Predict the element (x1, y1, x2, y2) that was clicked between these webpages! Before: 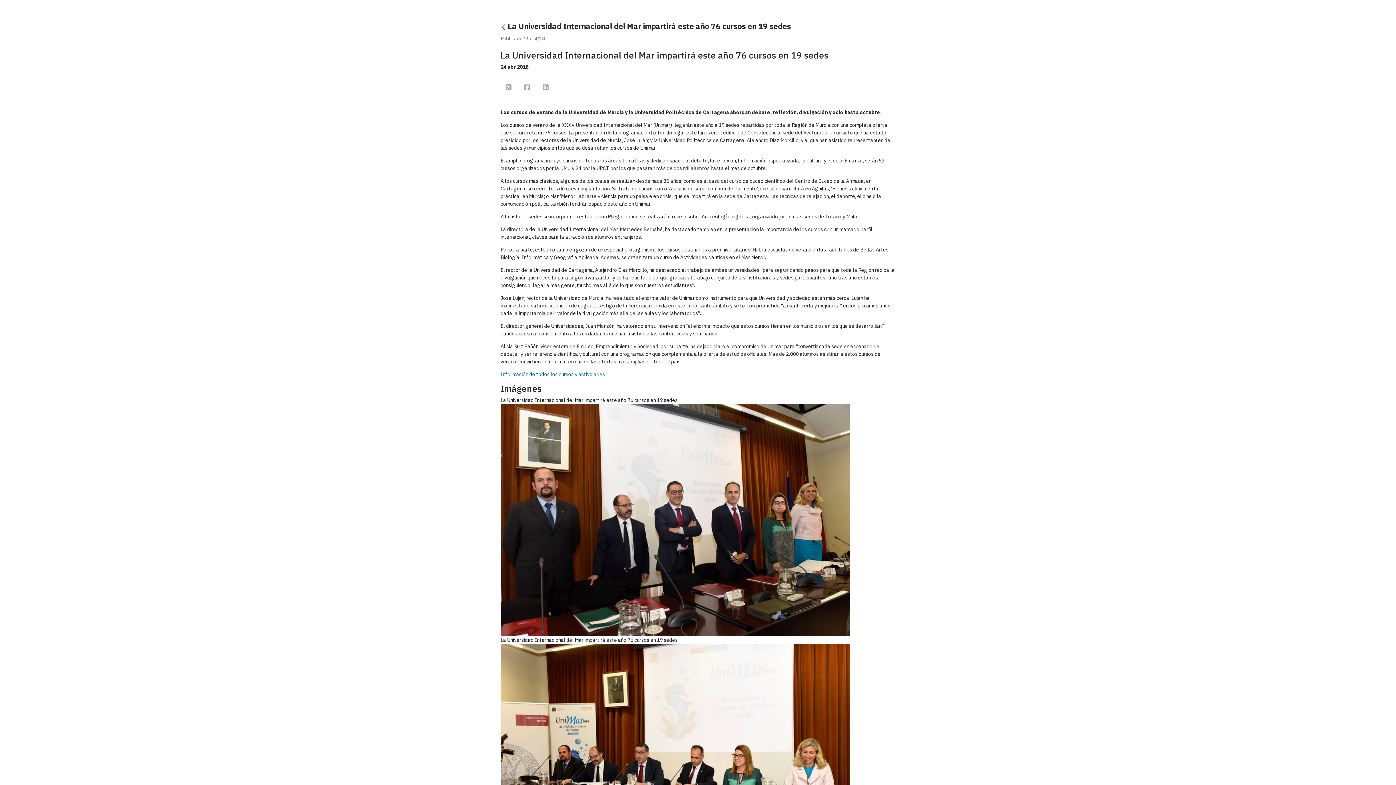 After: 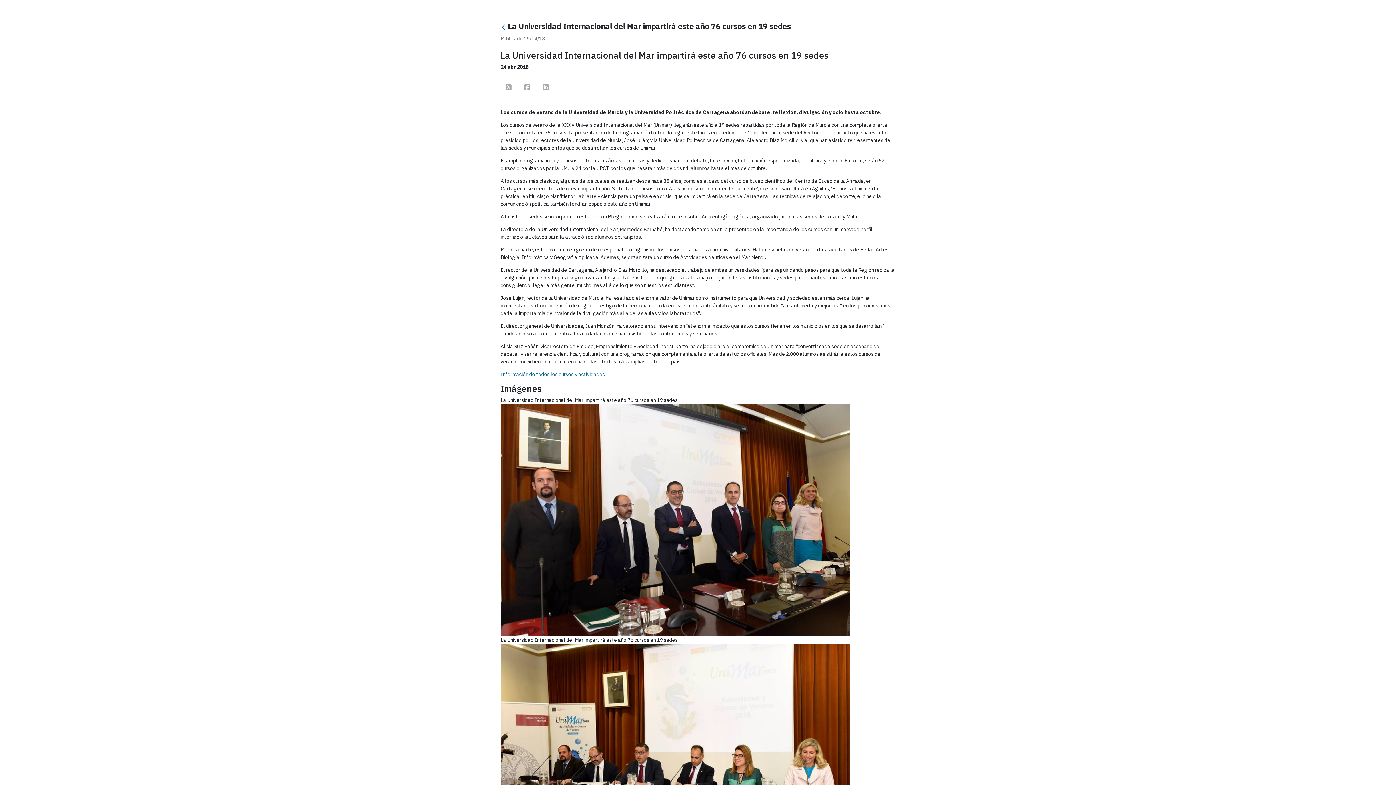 Action: label: Compartir en Twitter bbox: (500, 78, 518, 96)